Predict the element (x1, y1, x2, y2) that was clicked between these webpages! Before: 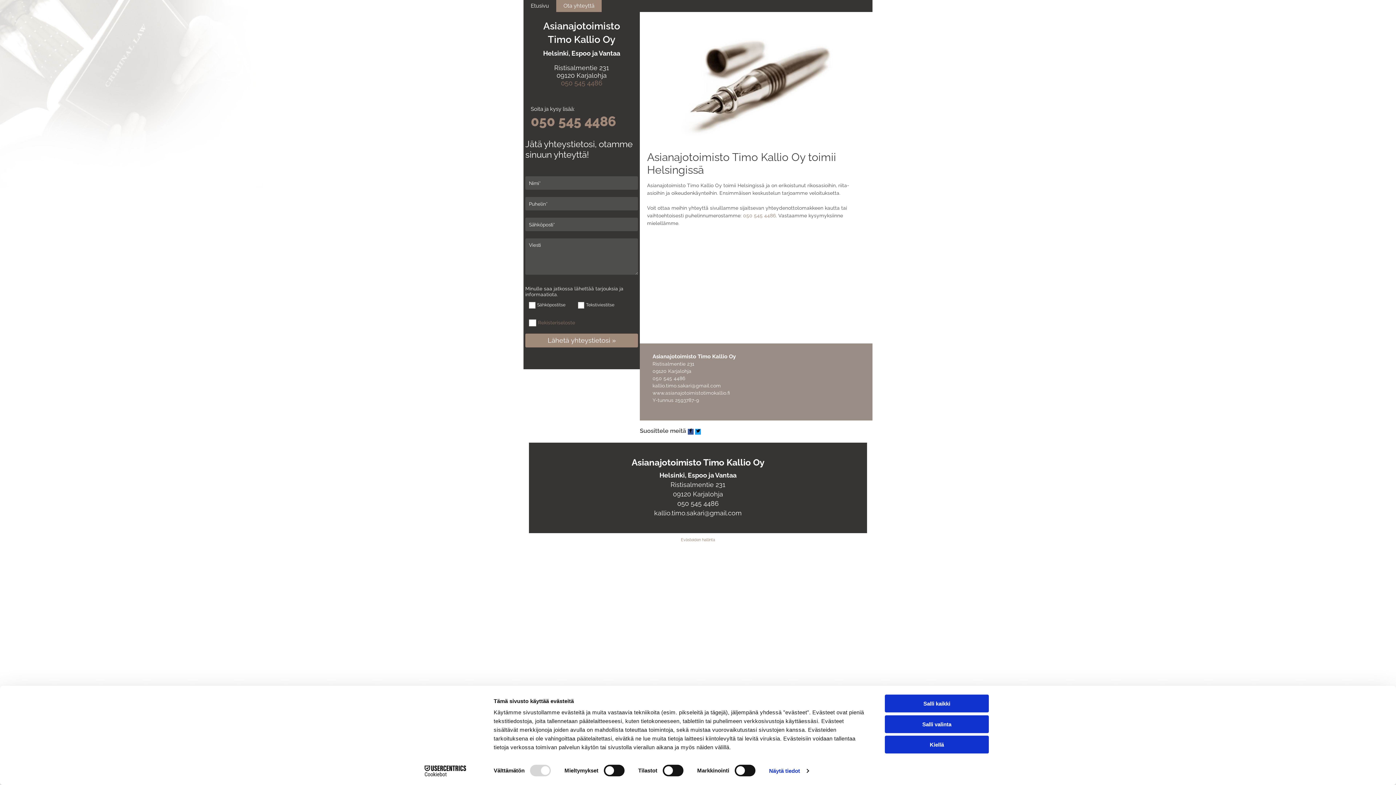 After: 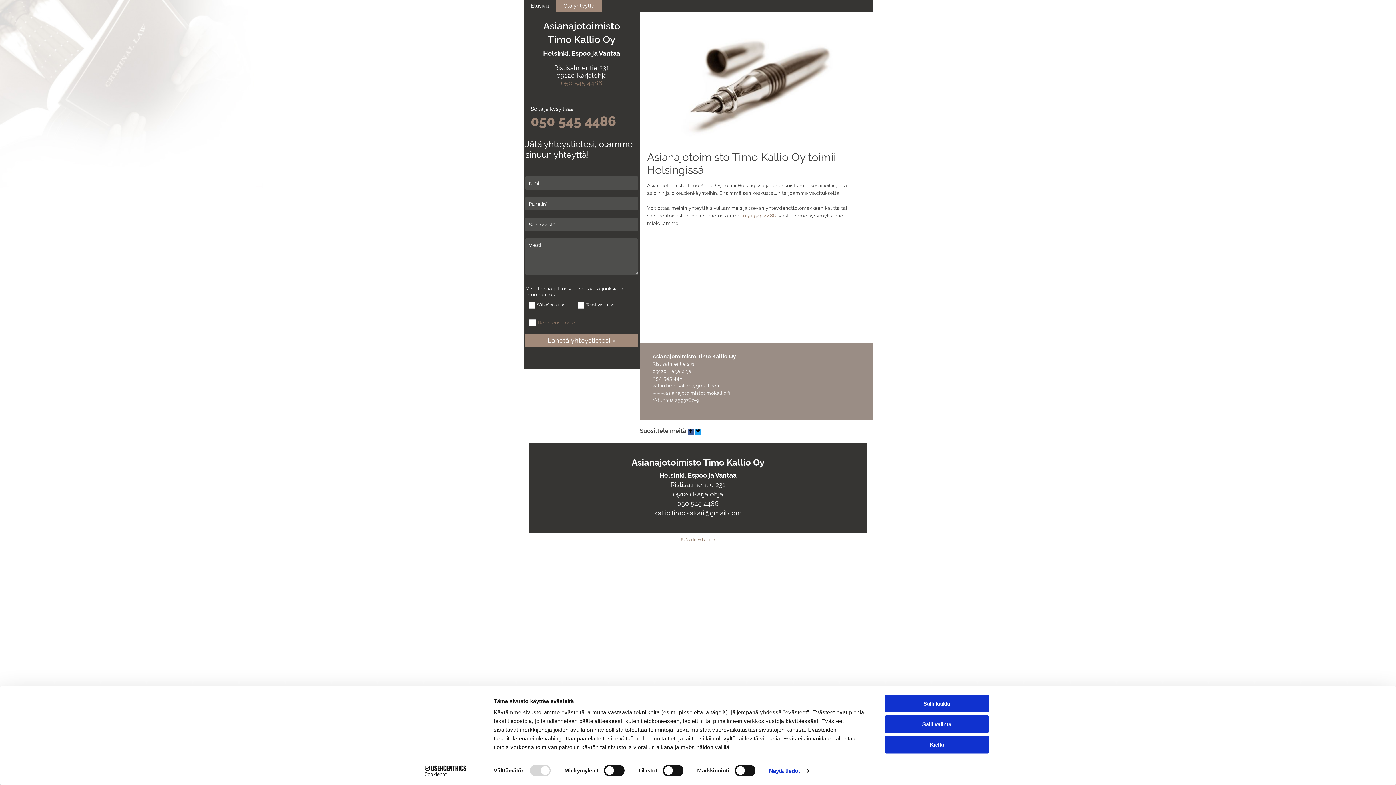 Action: label: 050 545 4486 bbox: (530, 116, 616, 126)